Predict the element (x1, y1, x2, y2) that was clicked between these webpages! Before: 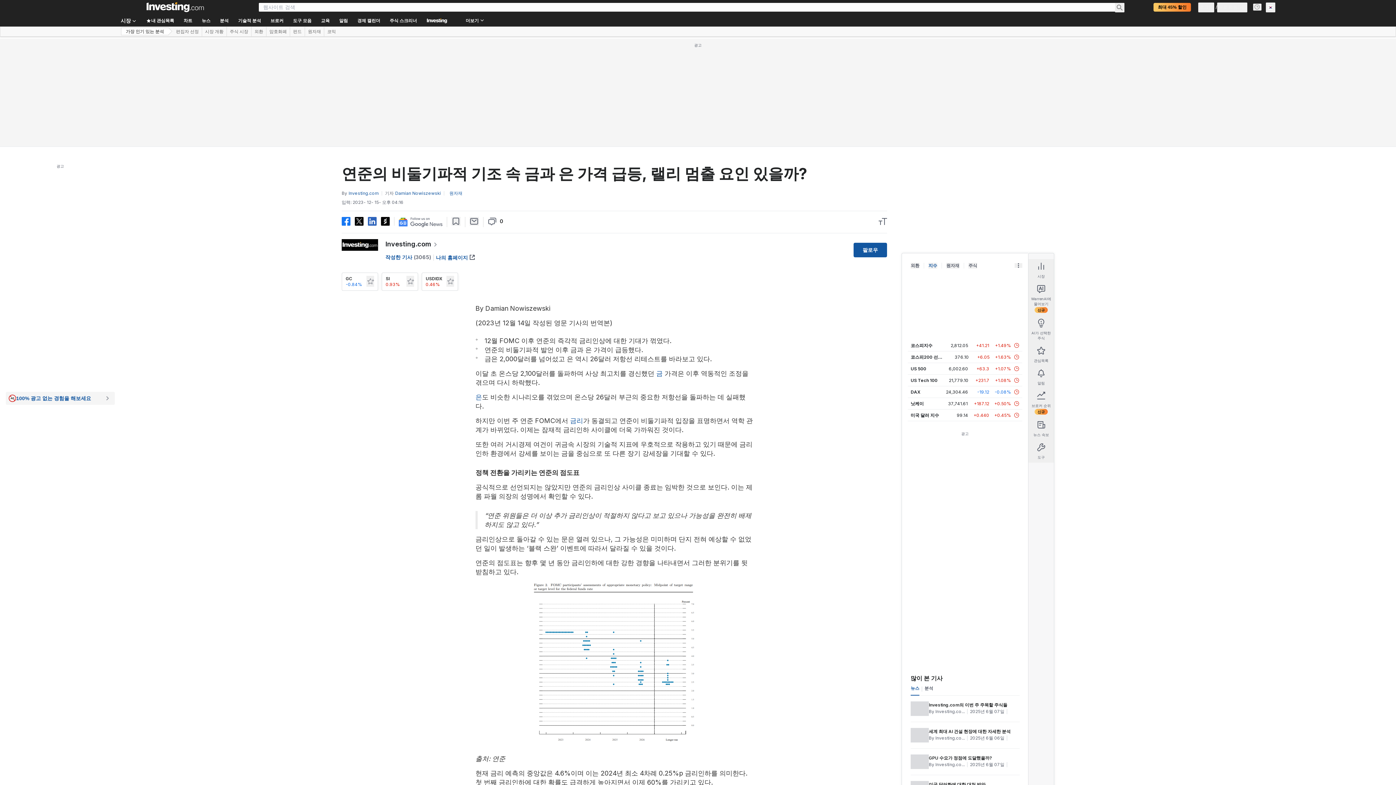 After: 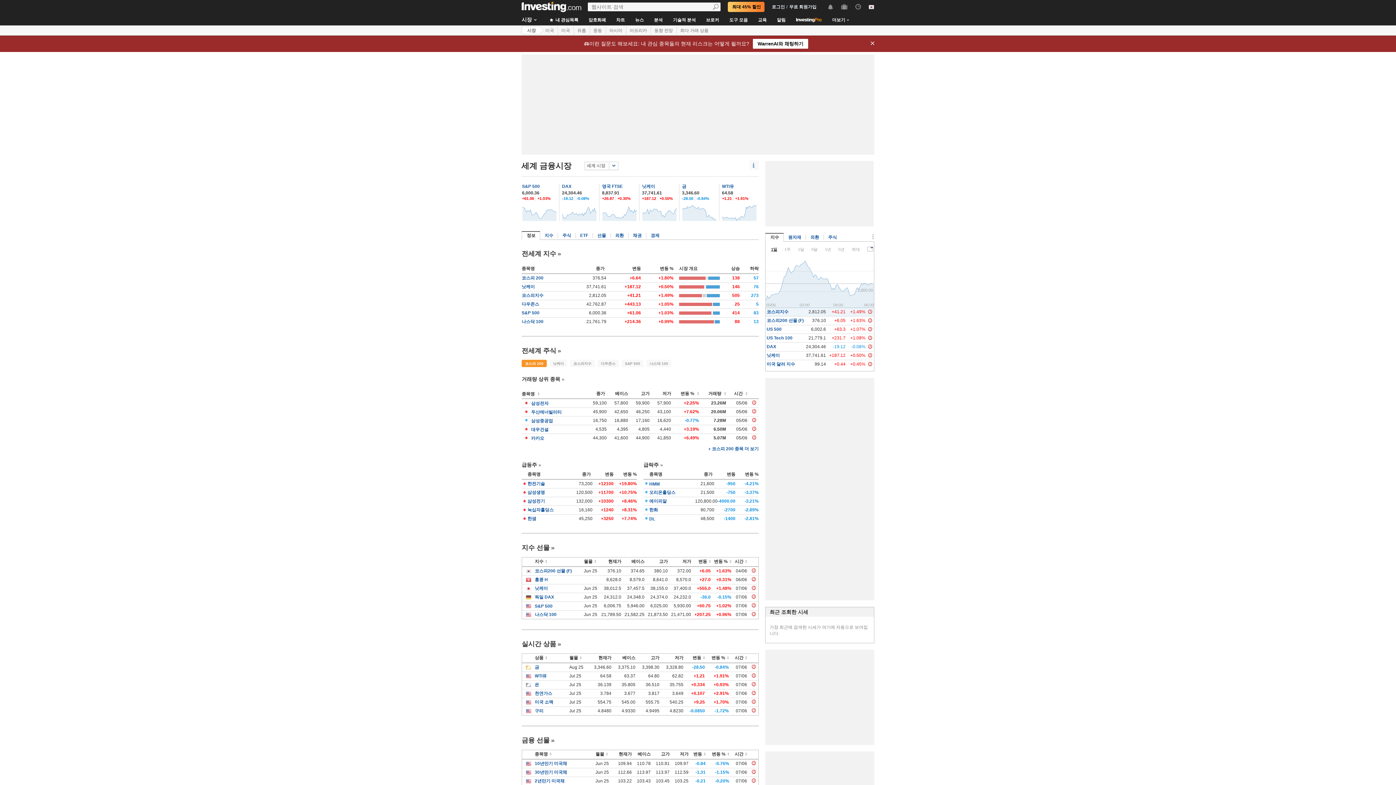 Action: bbox: (116, 14, 136, 26) label: 시장